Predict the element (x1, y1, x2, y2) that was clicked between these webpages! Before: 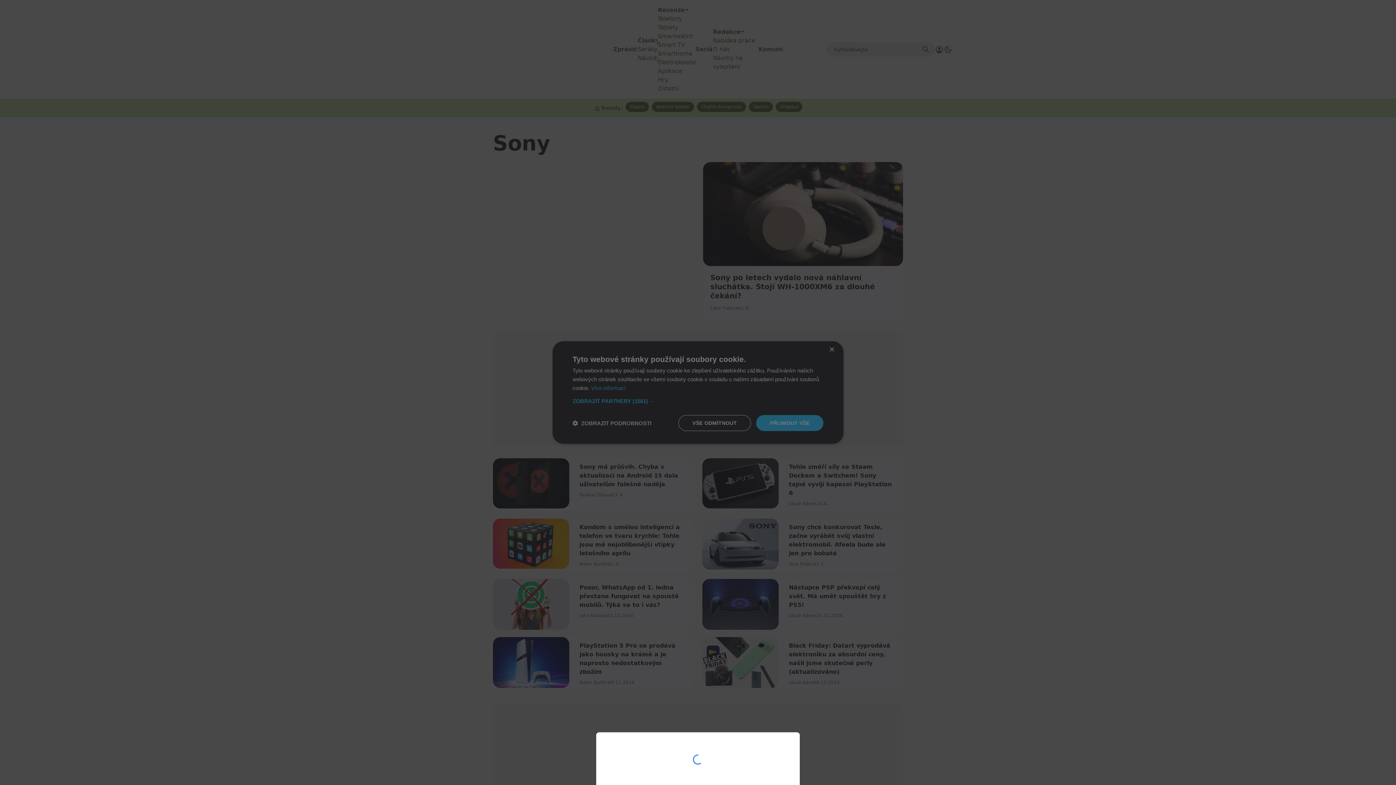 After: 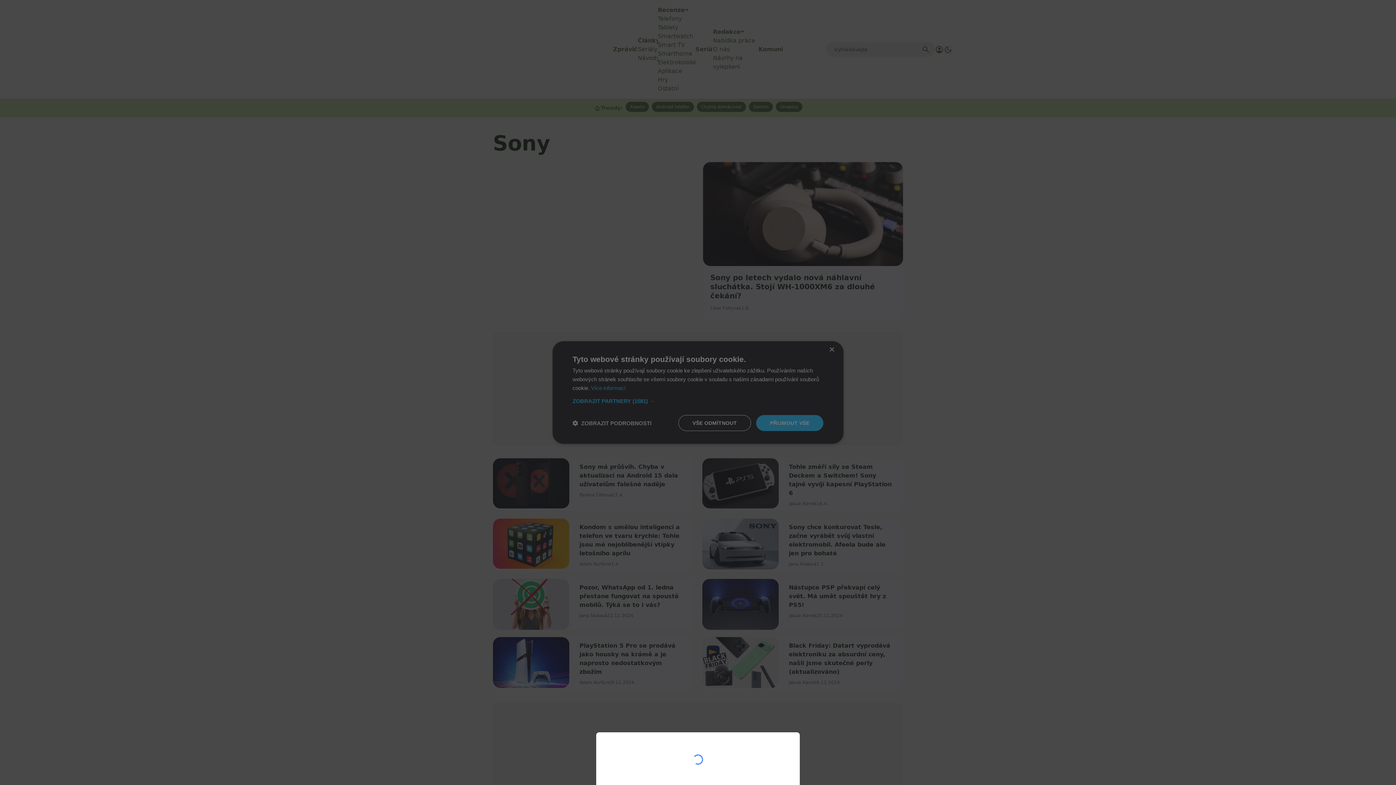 Action: bbox: (0, 0, 1396, 785)